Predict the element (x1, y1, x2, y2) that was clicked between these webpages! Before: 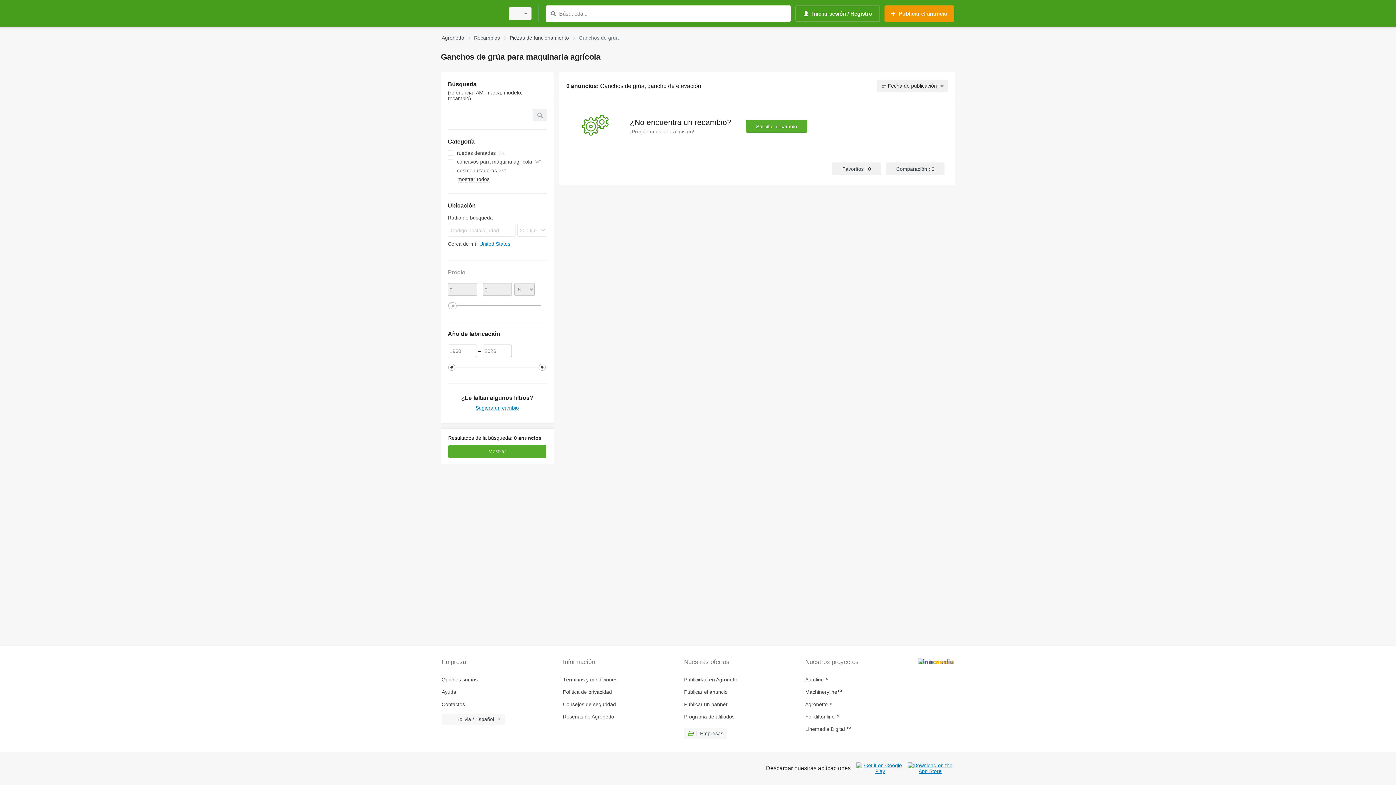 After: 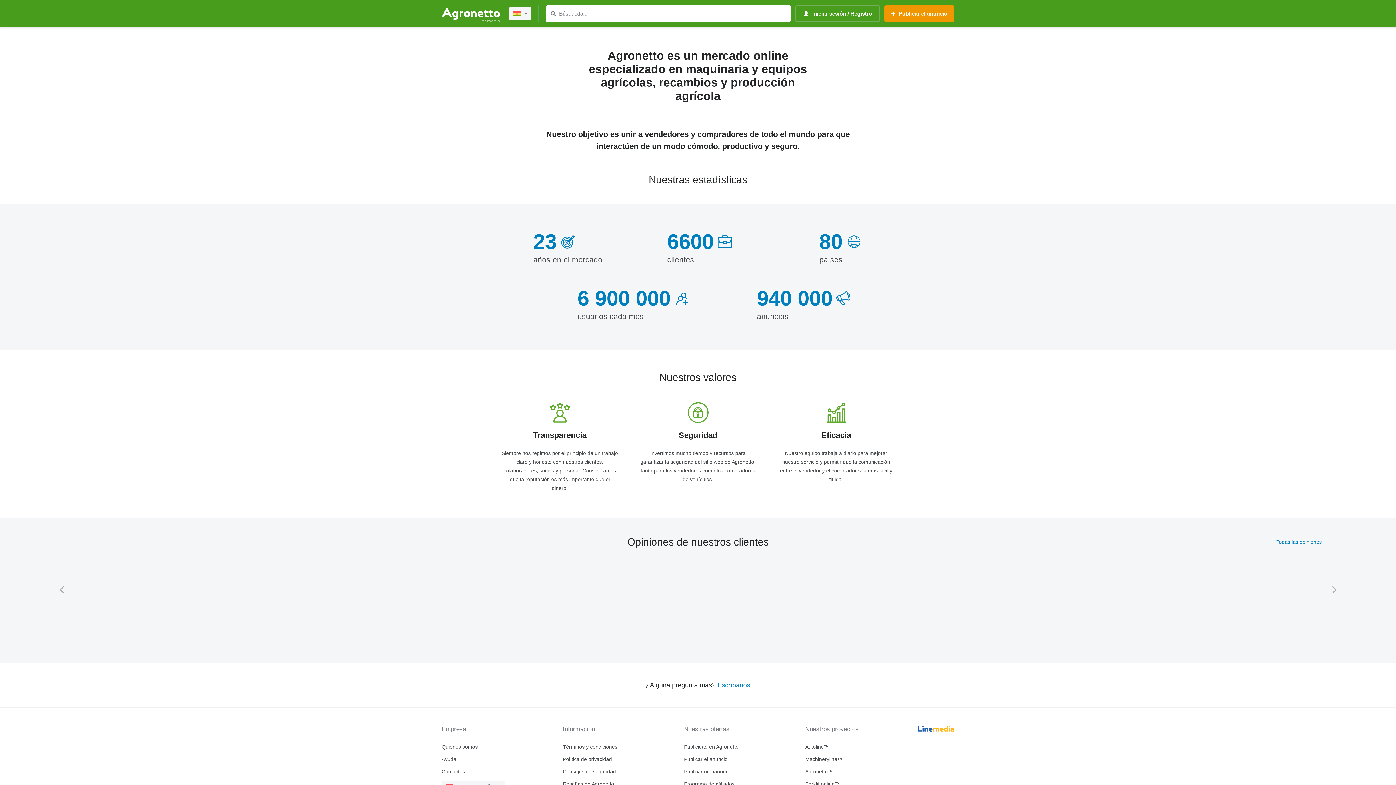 Action: label: Quiénes somos bbox: (441, 677, 557, 682)